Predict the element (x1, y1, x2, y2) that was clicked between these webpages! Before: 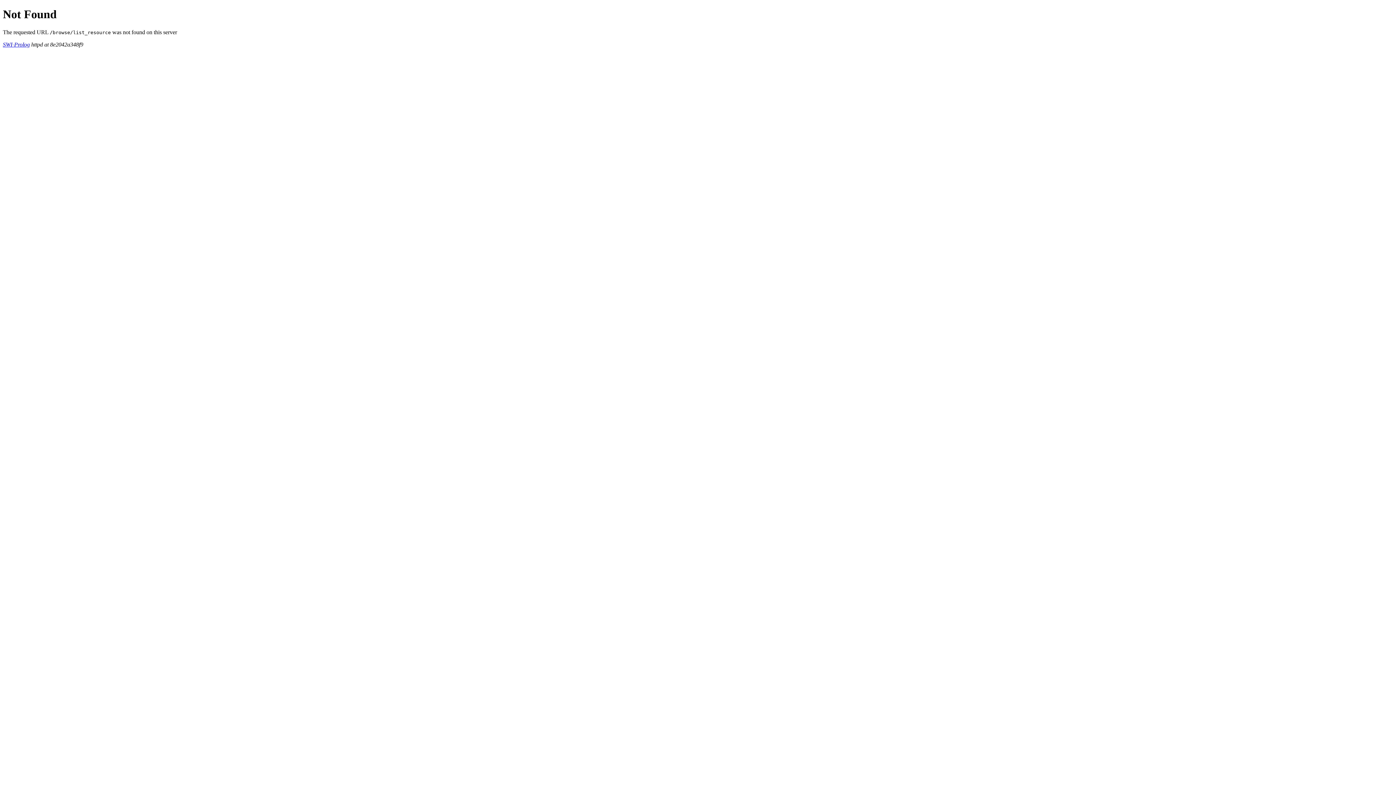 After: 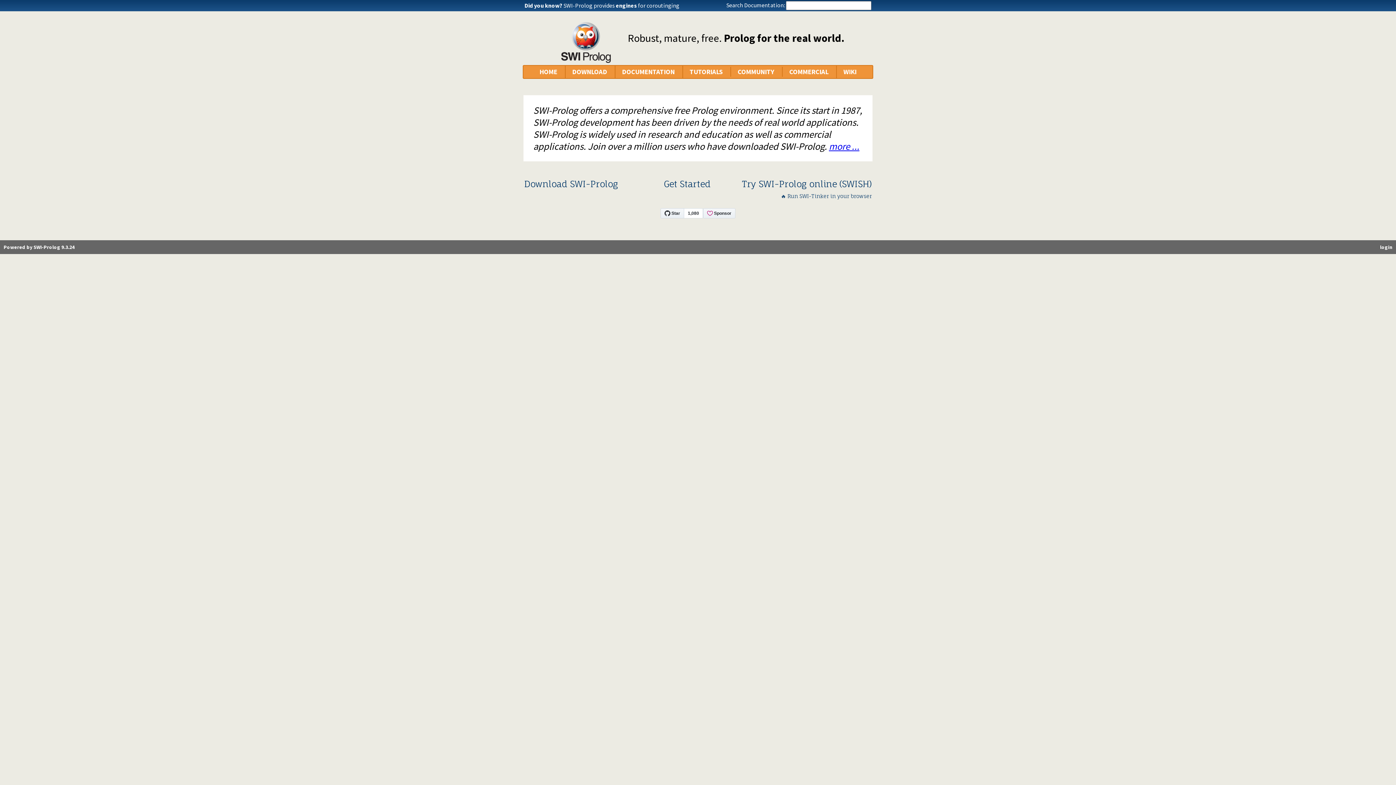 Action: bbox: (2, 41, 29, 47) label: SWI-Prolog